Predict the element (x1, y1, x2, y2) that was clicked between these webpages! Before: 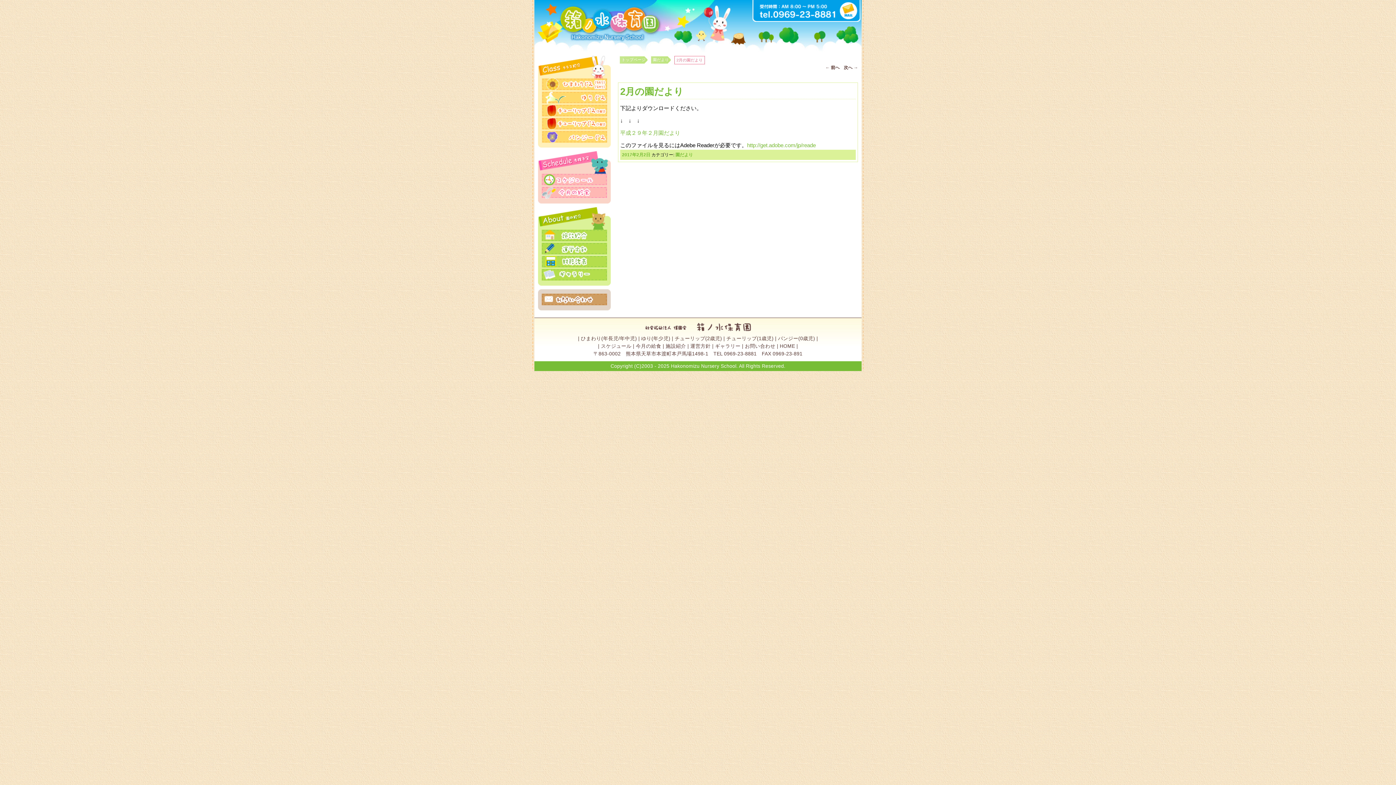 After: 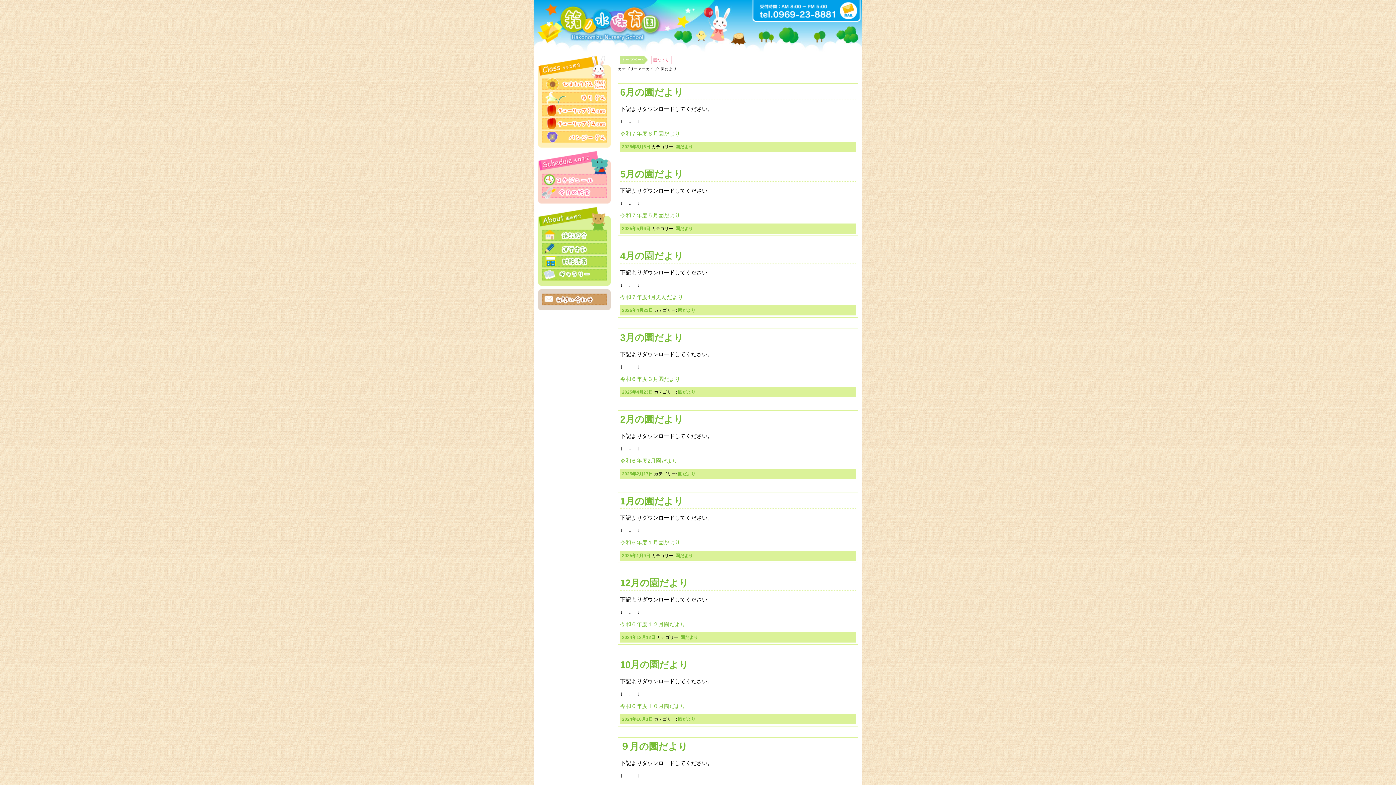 Action: bbox: (675, 152, 693, 157) label: 園だより